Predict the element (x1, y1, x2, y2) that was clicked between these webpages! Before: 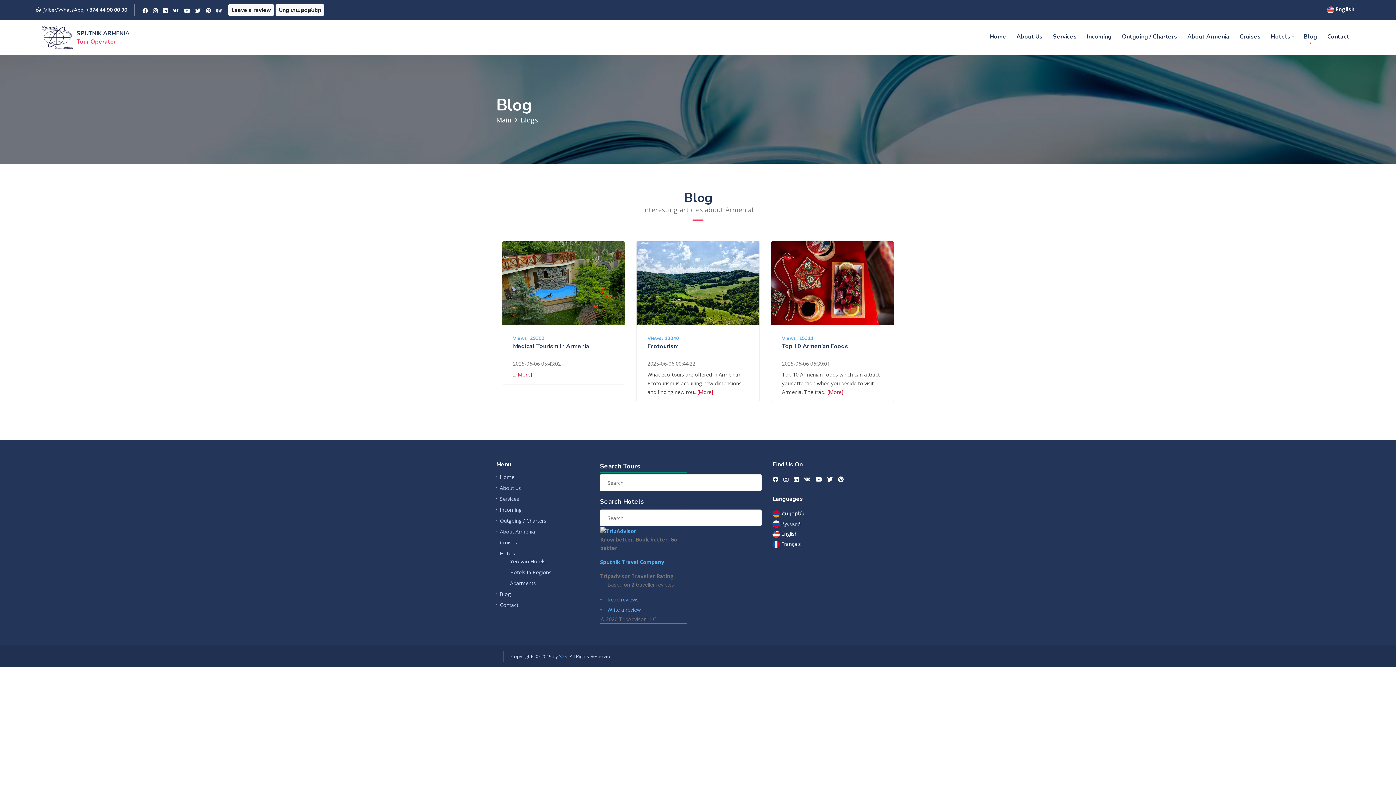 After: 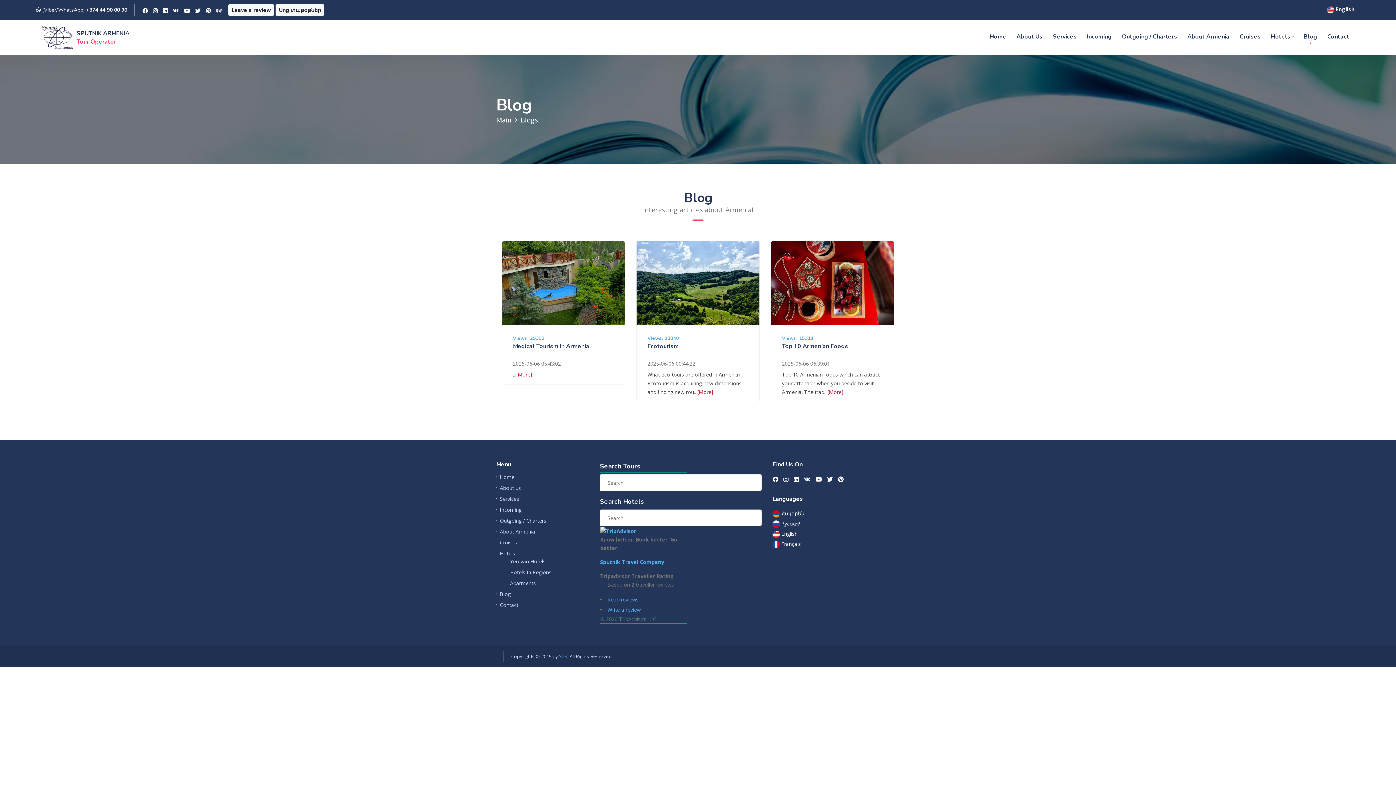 Action: bbox: (216, 5, 222, 16)